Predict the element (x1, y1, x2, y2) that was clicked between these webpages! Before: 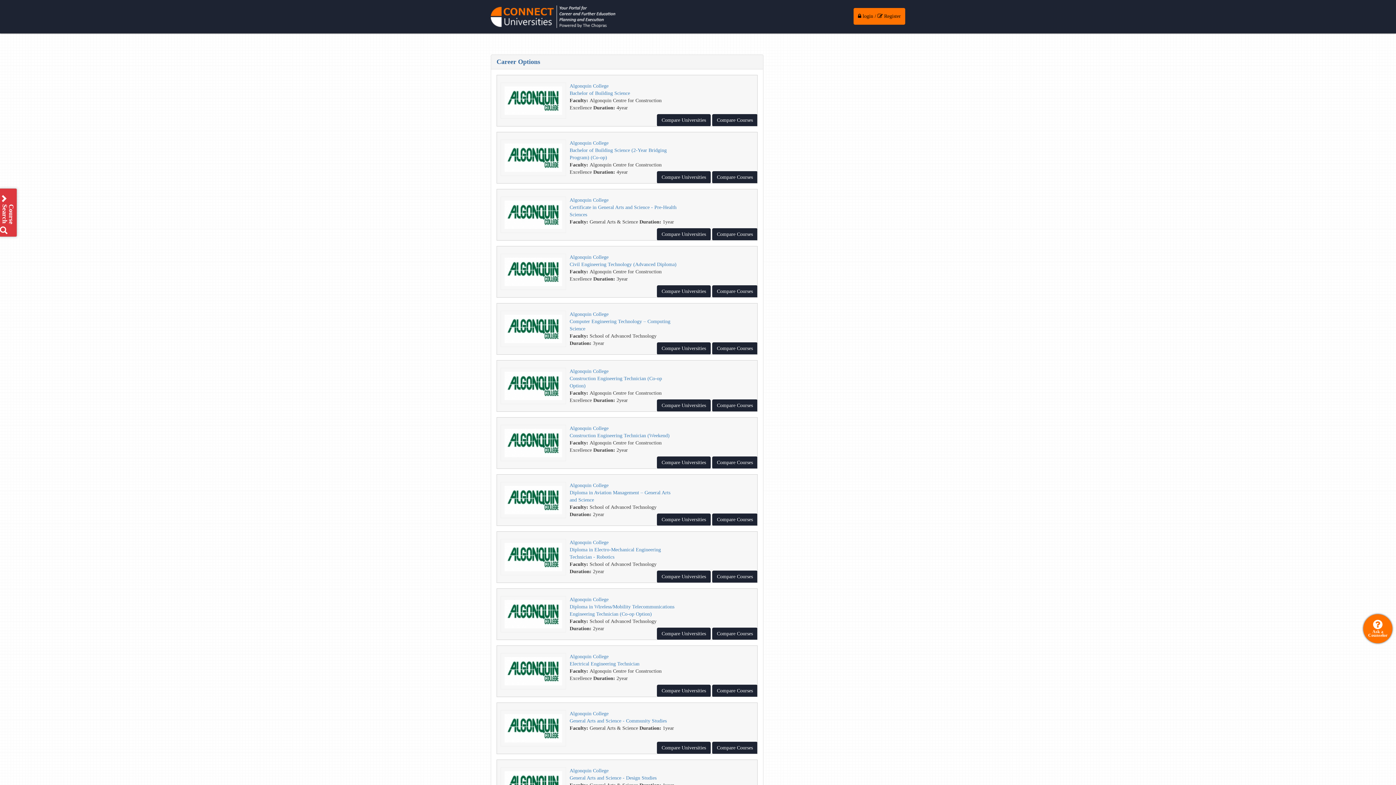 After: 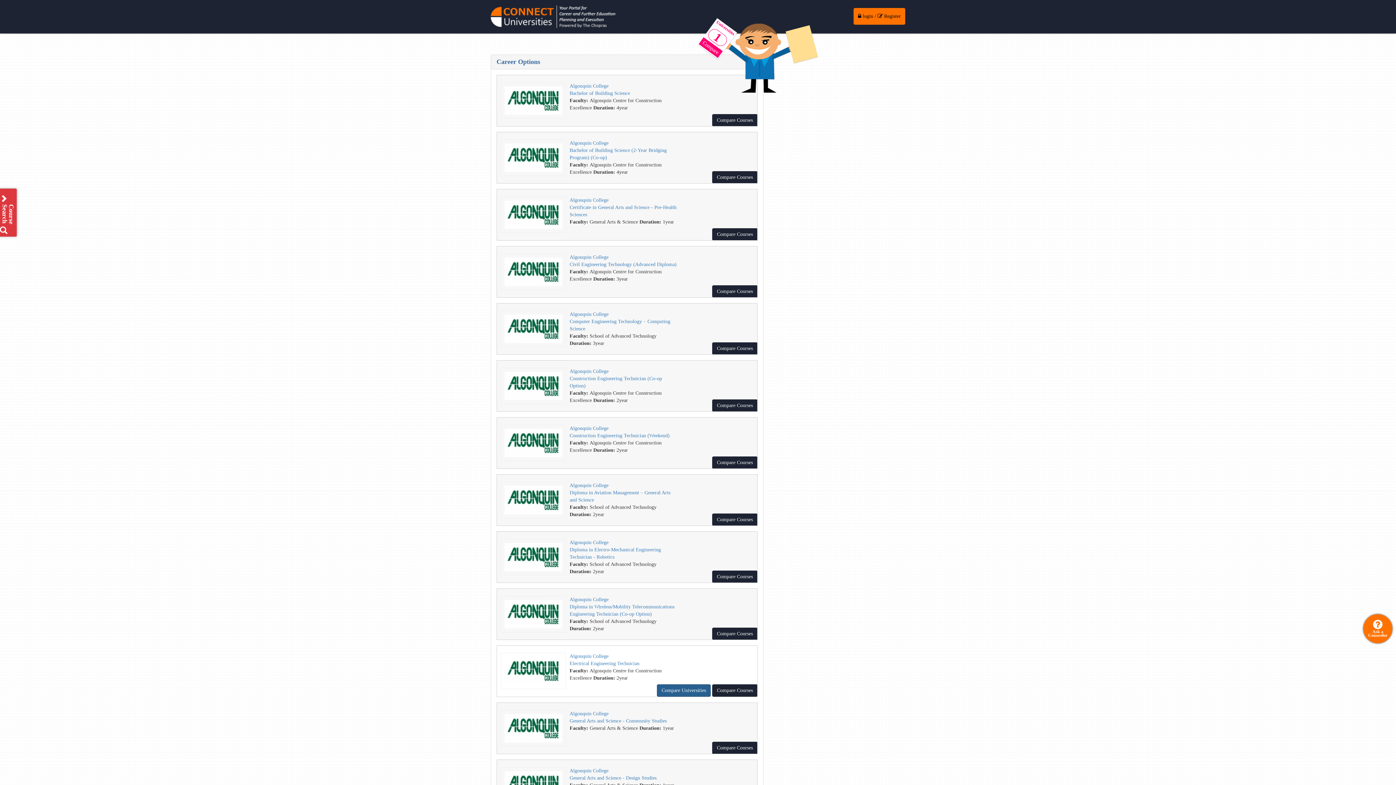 Action: label: Compare Universities bbox: (657, 685, 710, 697)